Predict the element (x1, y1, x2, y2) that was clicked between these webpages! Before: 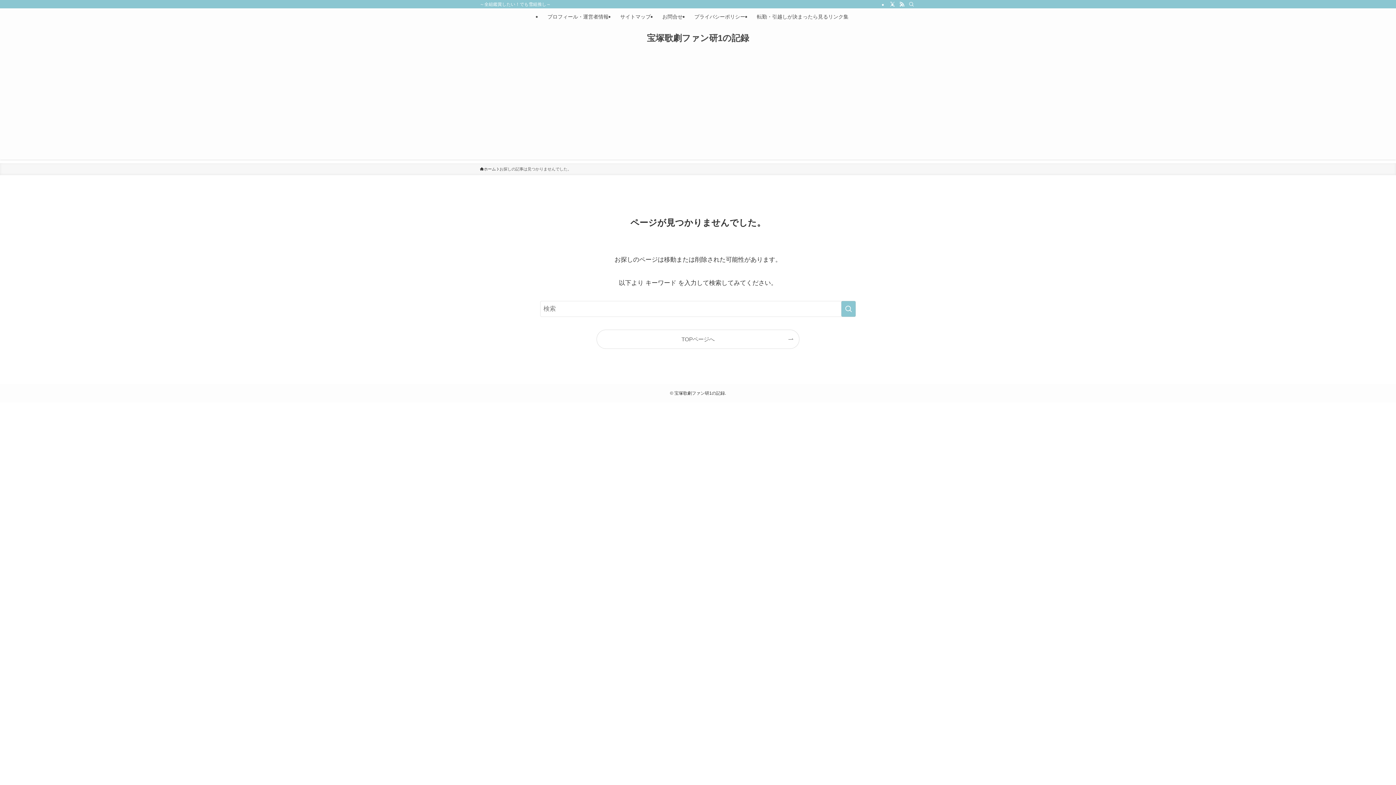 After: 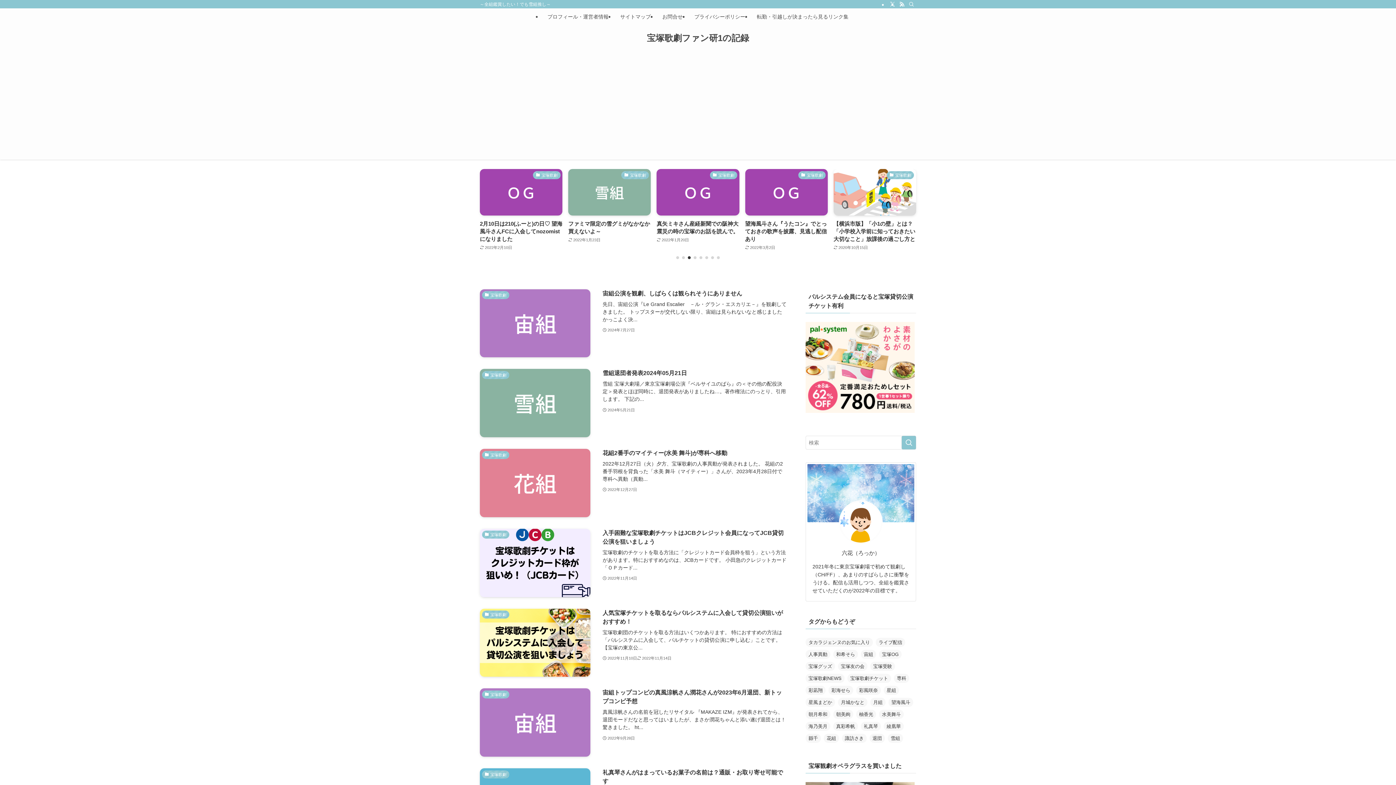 Action: label: ホーム bbox: (480, 166, 496, 172)